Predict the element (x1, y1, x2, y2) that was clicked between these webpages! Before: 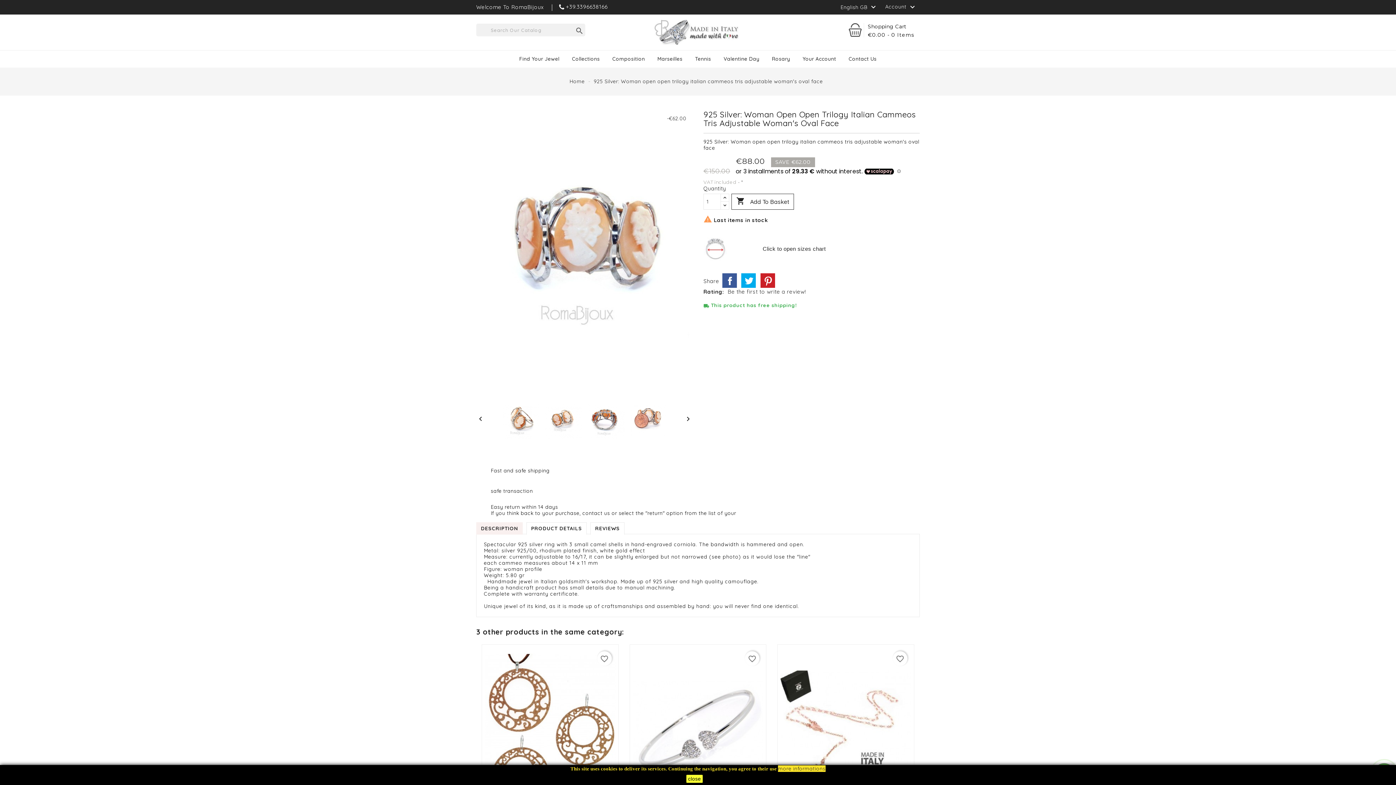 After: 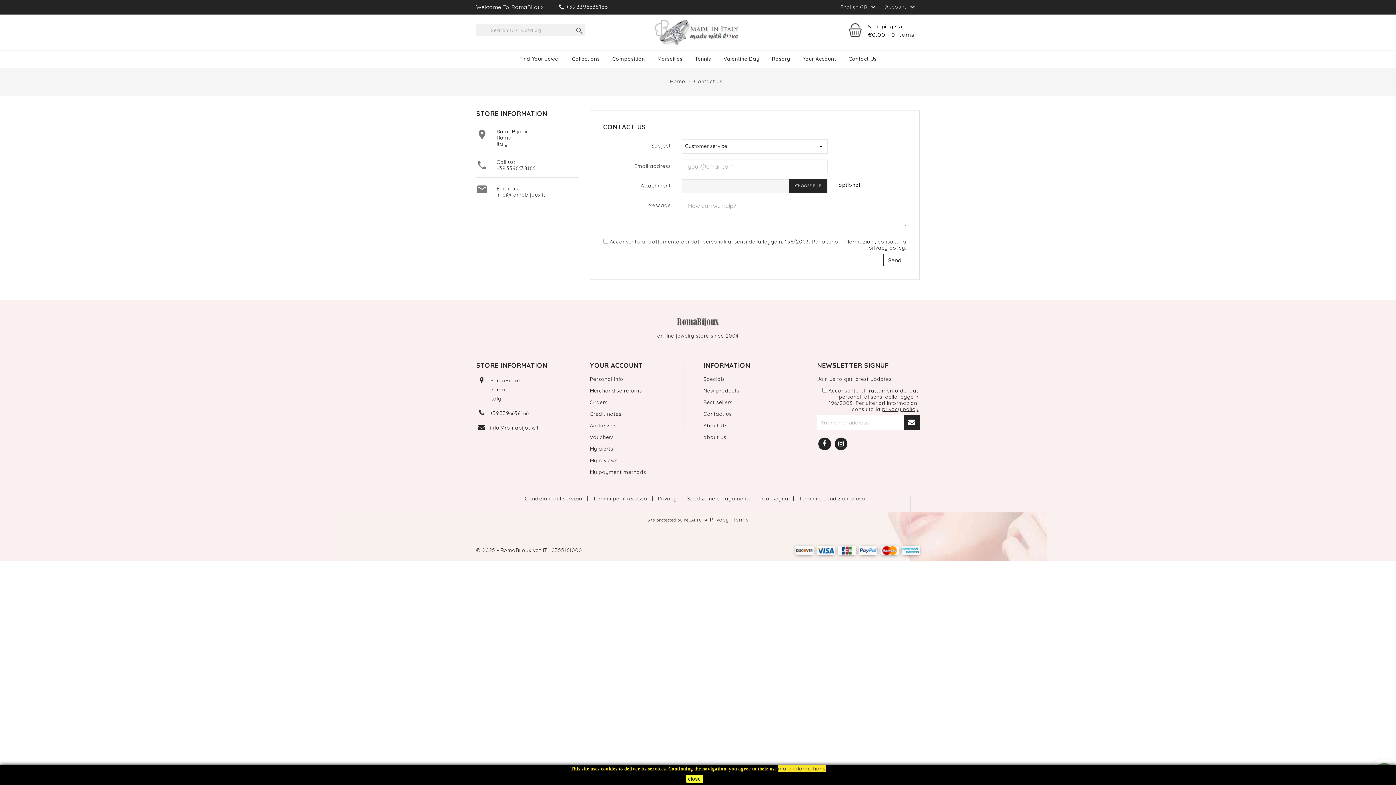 Action: bbox: (843, 50, 882, 67) label: Contact Us